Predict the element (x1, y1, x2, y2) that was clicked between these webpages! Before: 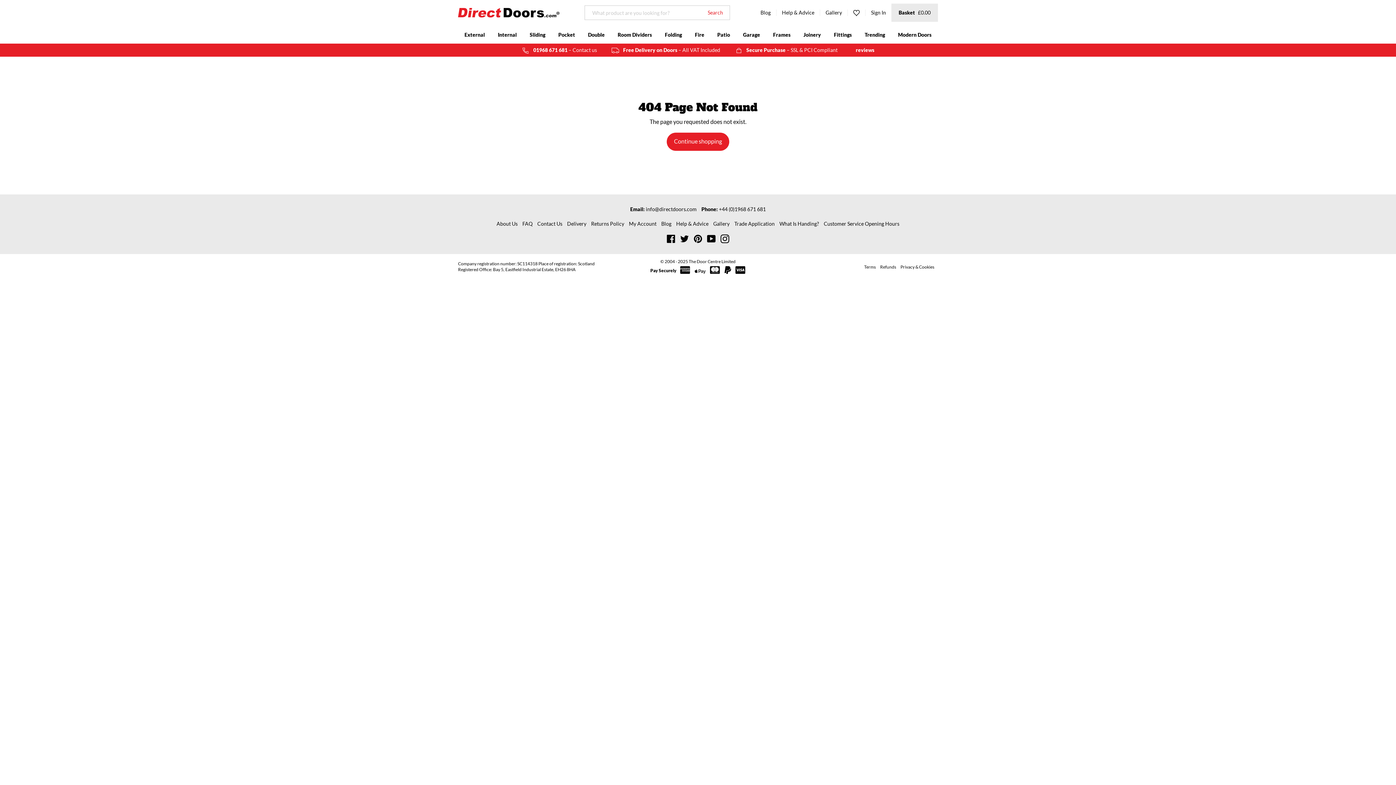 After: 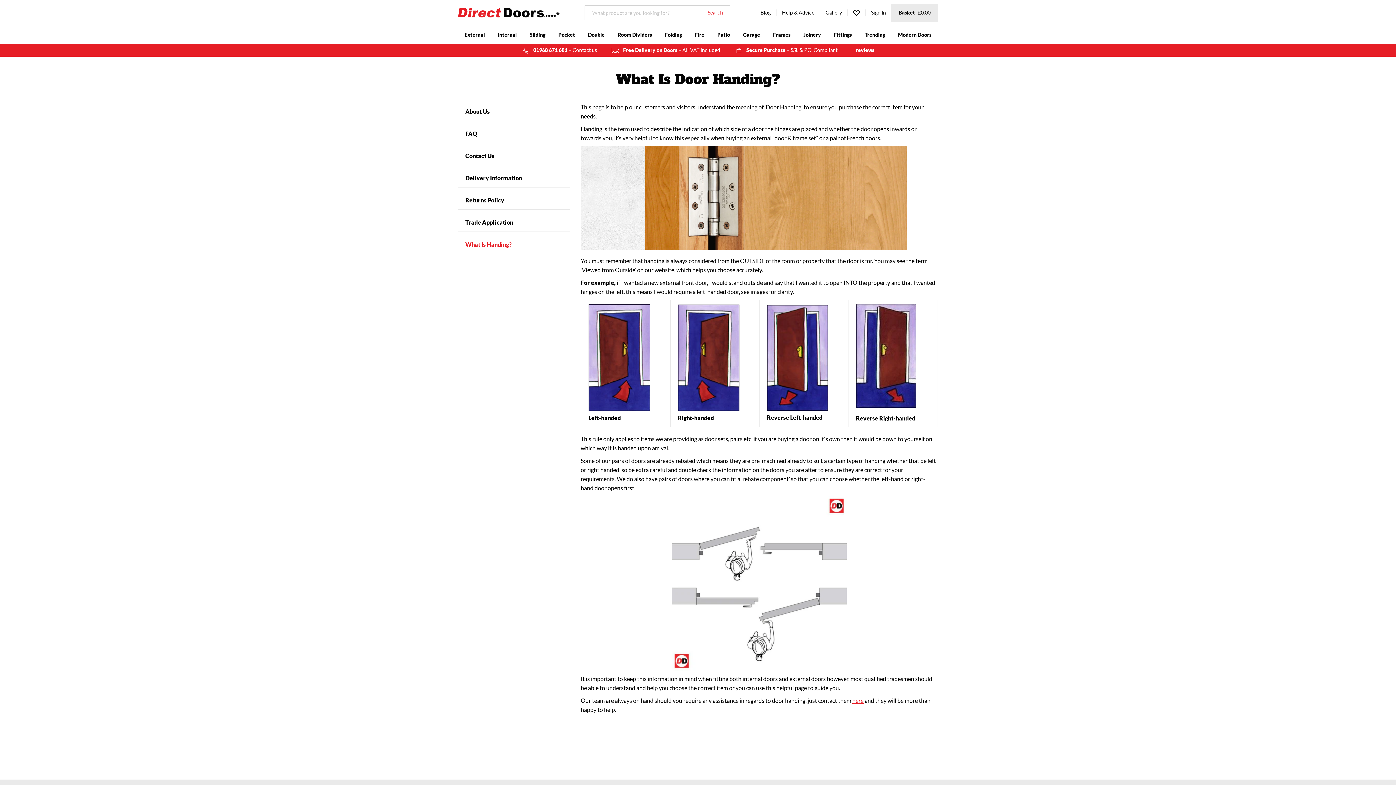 Action: bbox: (779, 220, 819, 226) label: What Is Handing?